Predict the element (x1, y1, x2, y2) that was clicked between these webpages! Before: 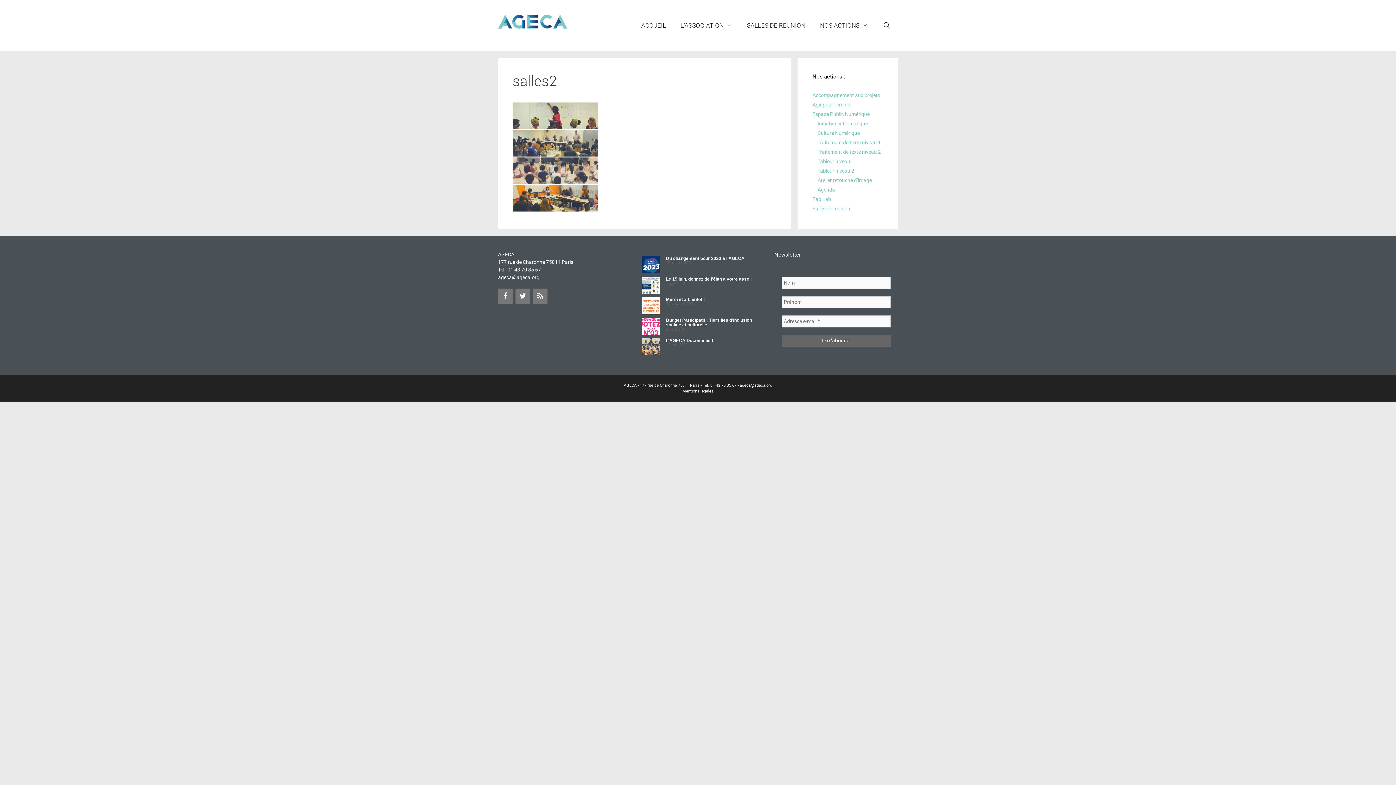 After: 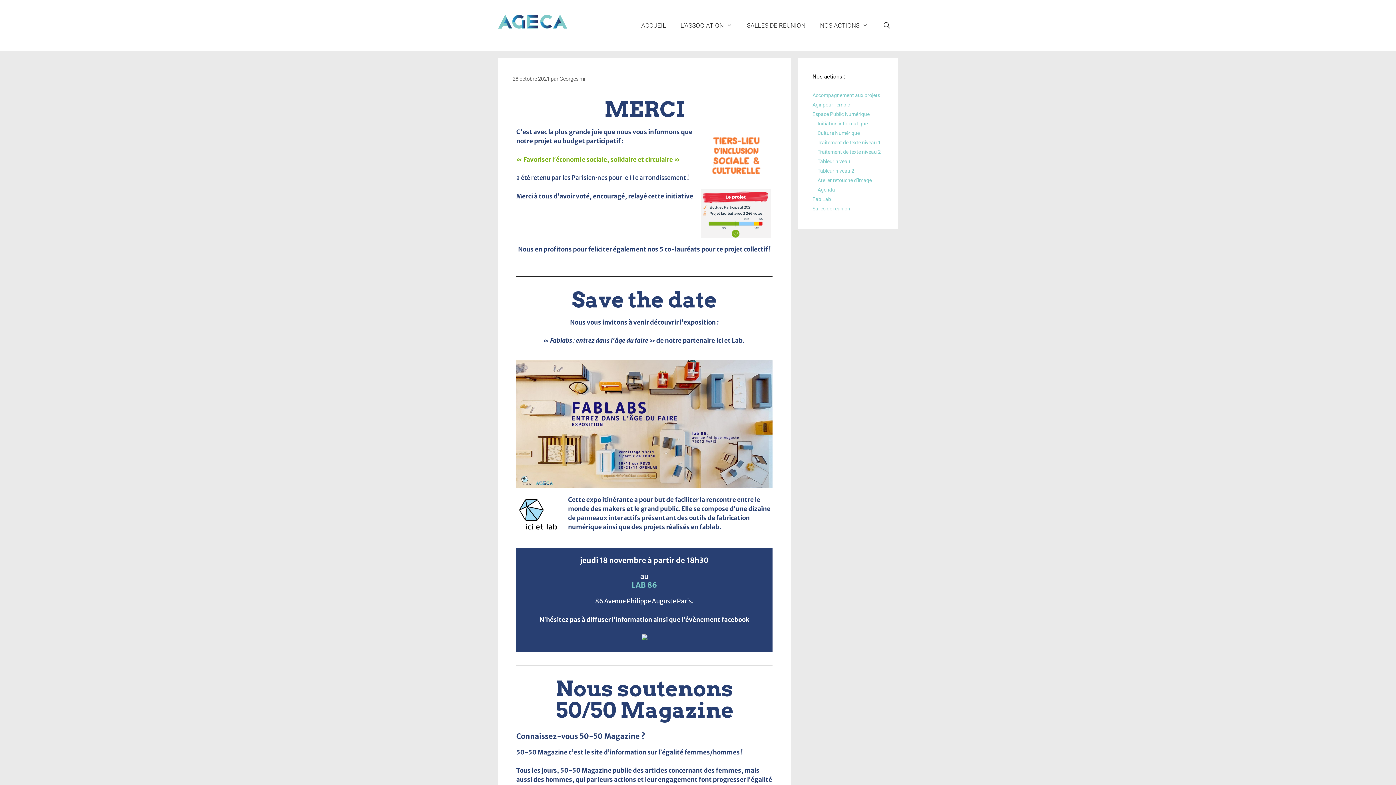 Action: bbox: (641, 297, 659, 314)